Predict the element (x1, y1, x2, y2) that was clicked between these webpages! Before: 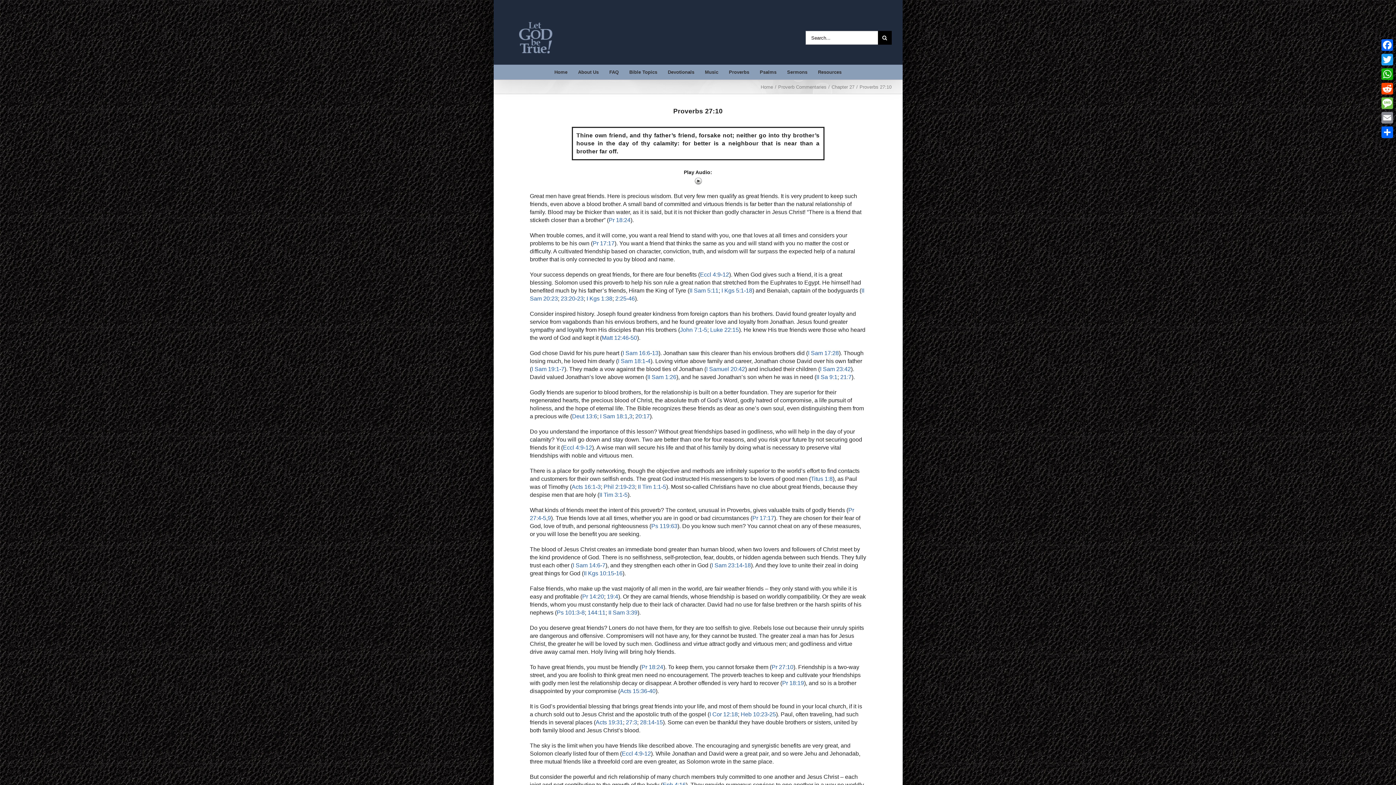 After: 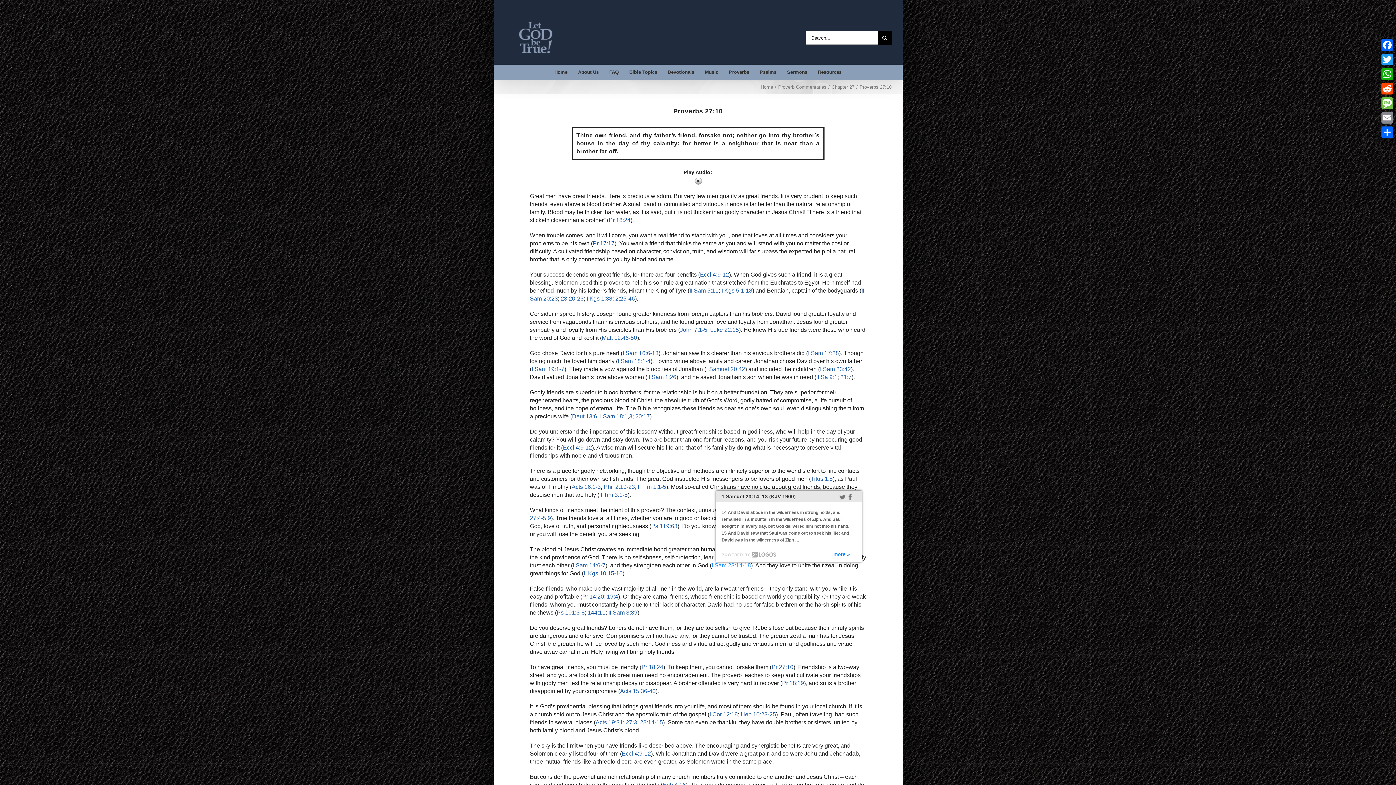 Action: bbox: (711, 562, 751, 568) label: I Sam 23:14-18